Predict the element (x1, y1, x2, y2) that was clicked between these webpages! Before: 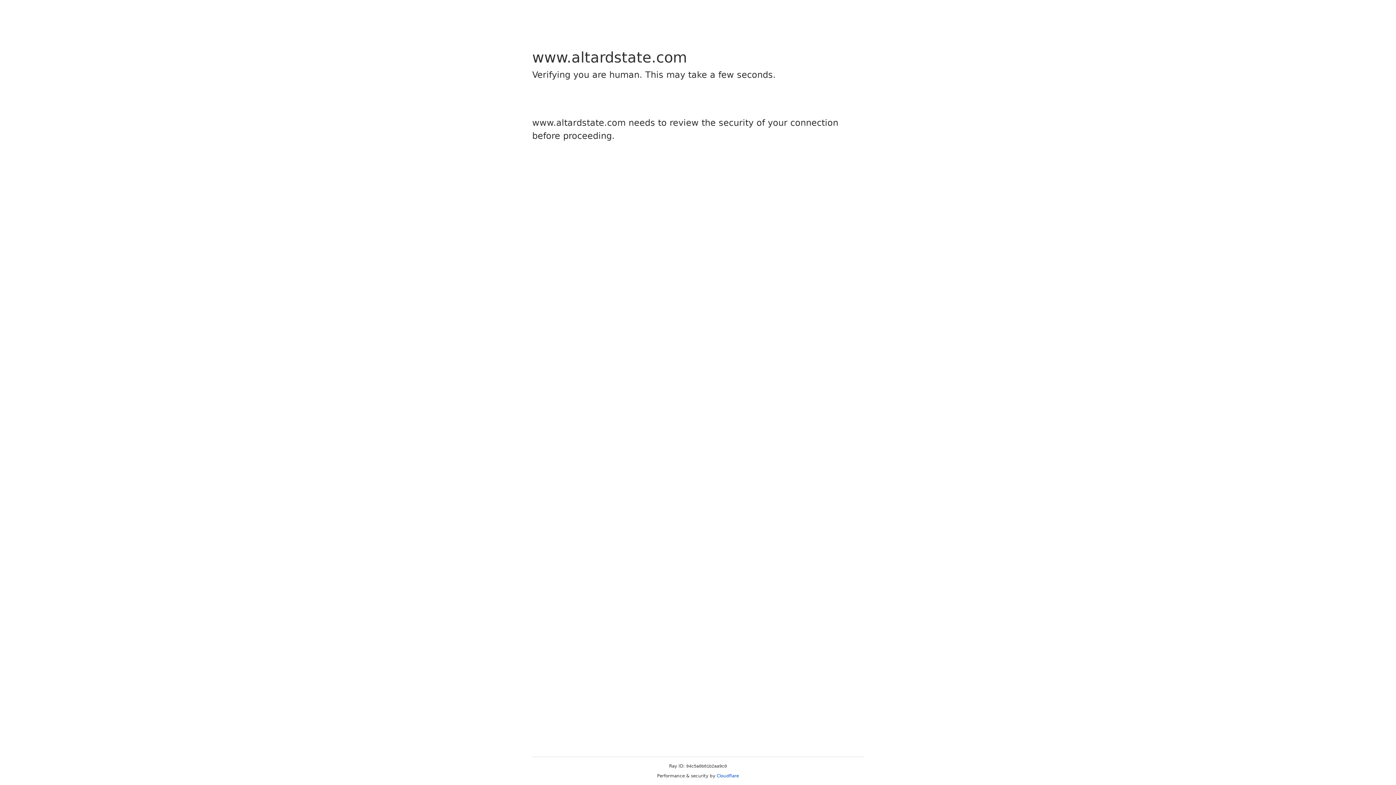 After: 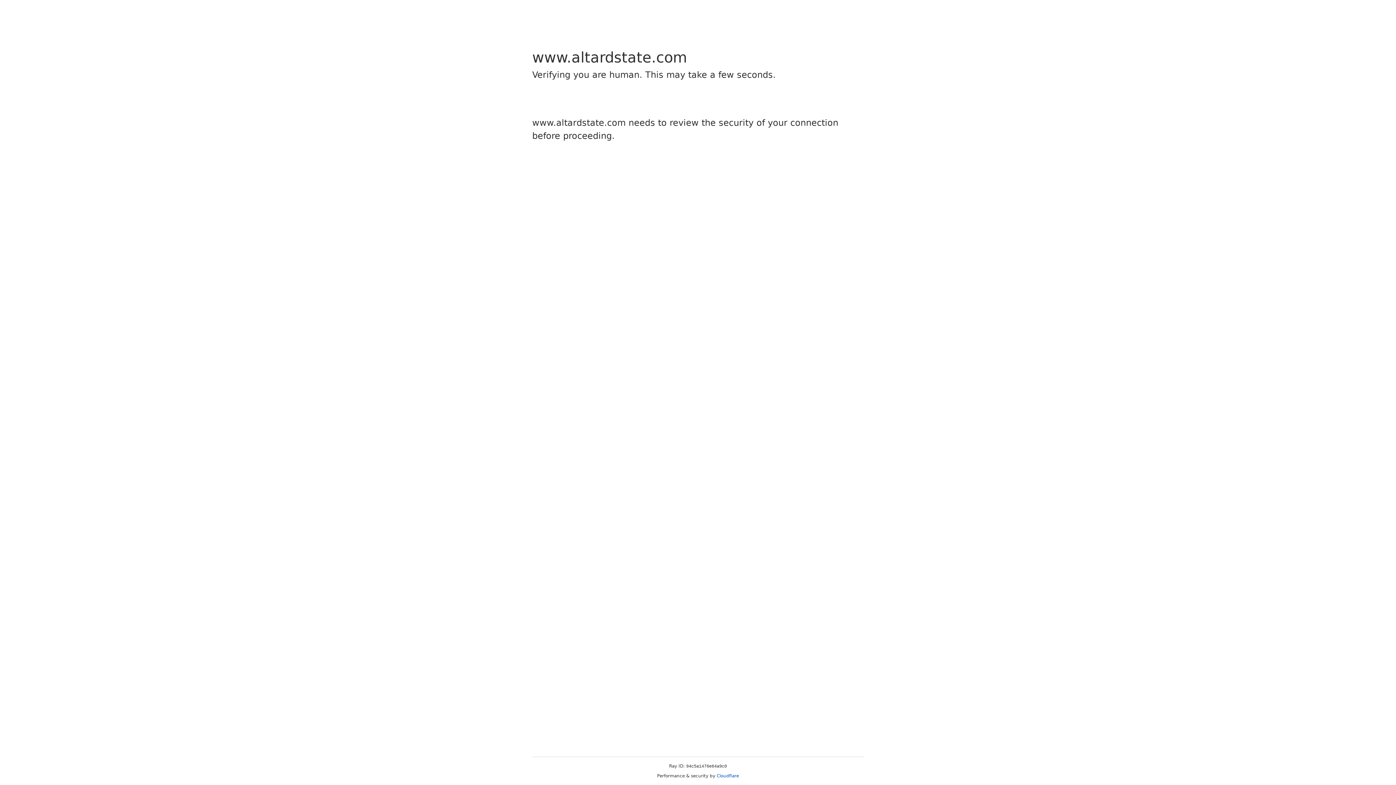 Action: bbox: (716, 773, 739, 778) label: Cloudflare